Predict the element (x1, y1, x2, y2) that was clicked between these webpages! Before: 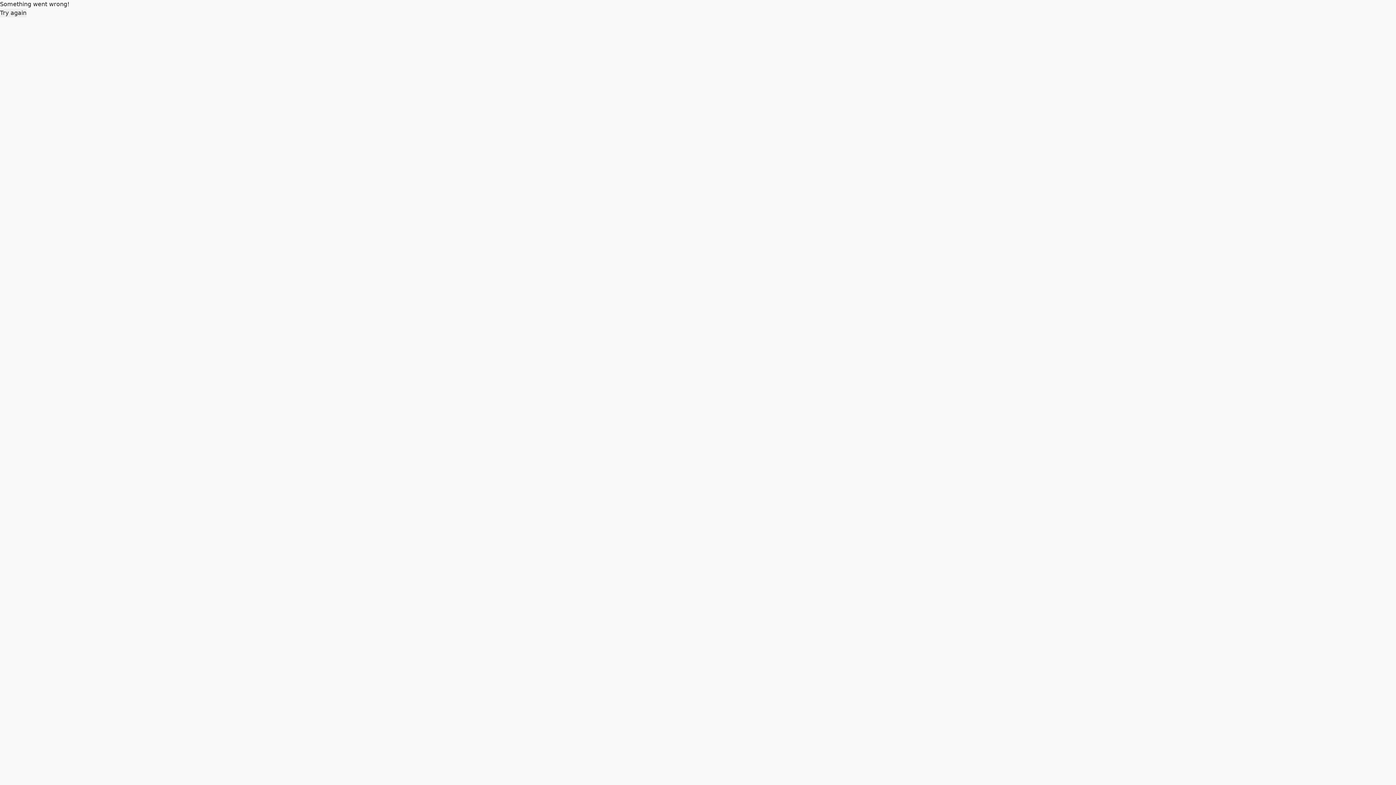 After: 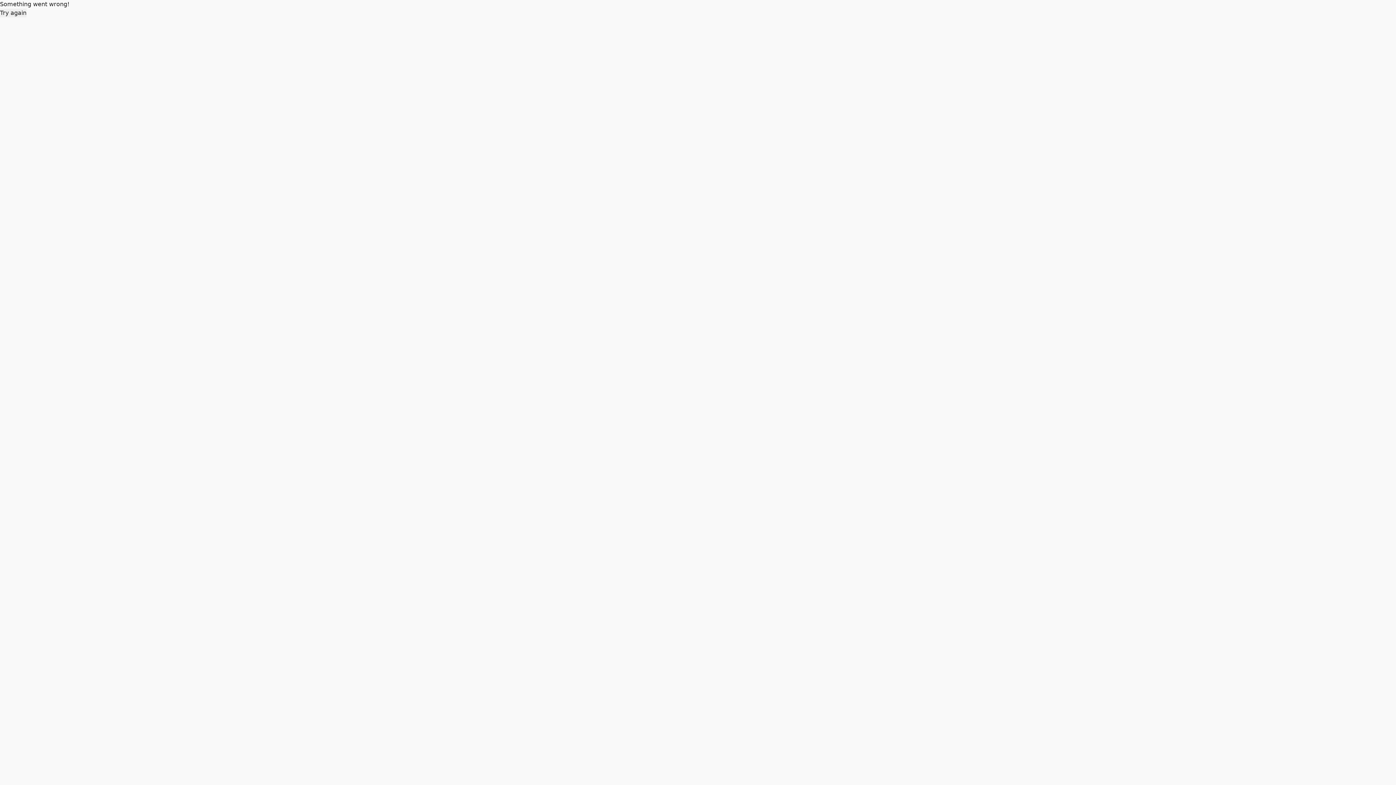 Action: label: Try again bbox: (0, 8, 26, 17)